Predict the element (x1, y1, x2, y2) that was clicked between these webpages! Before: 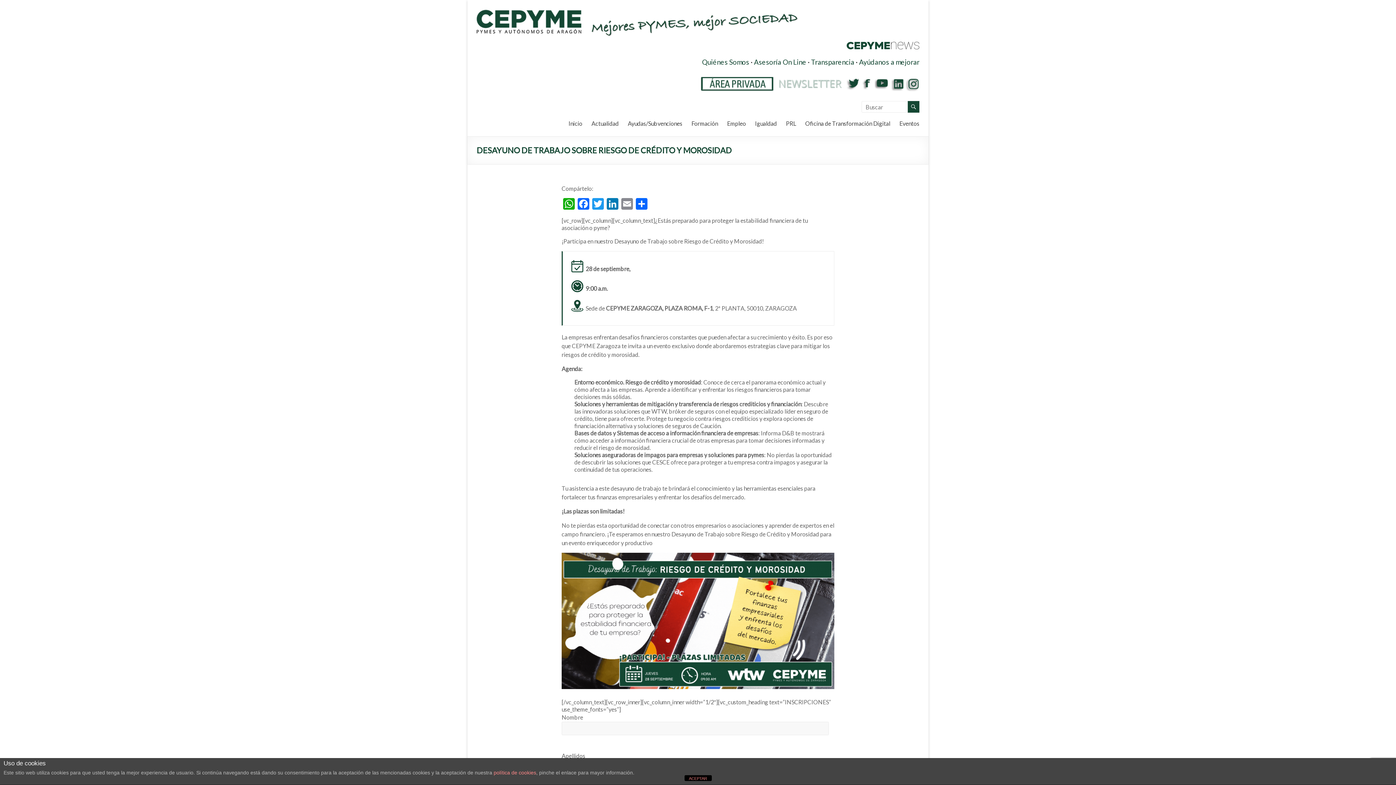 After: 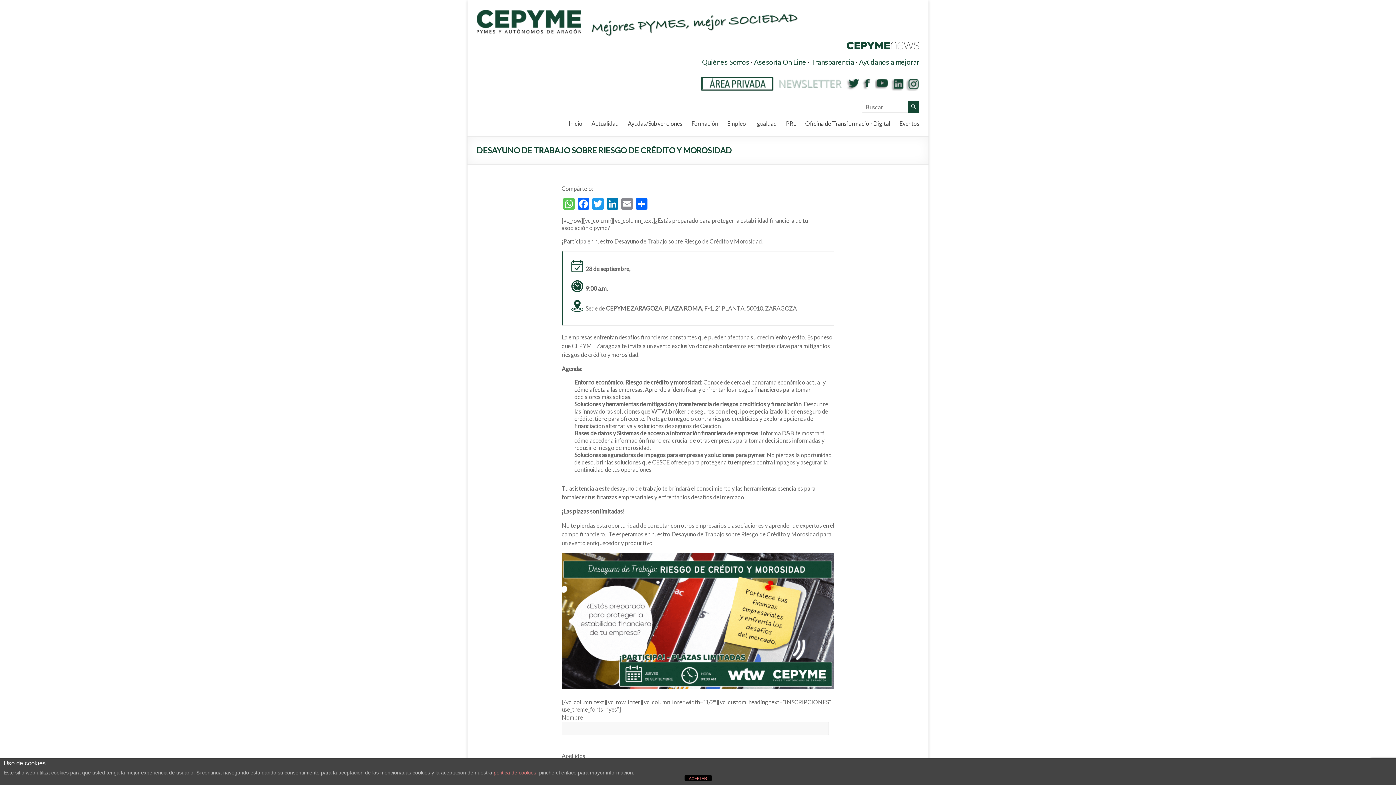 Action: label: WhatsApp bbox: (561, 198, 576, 211)